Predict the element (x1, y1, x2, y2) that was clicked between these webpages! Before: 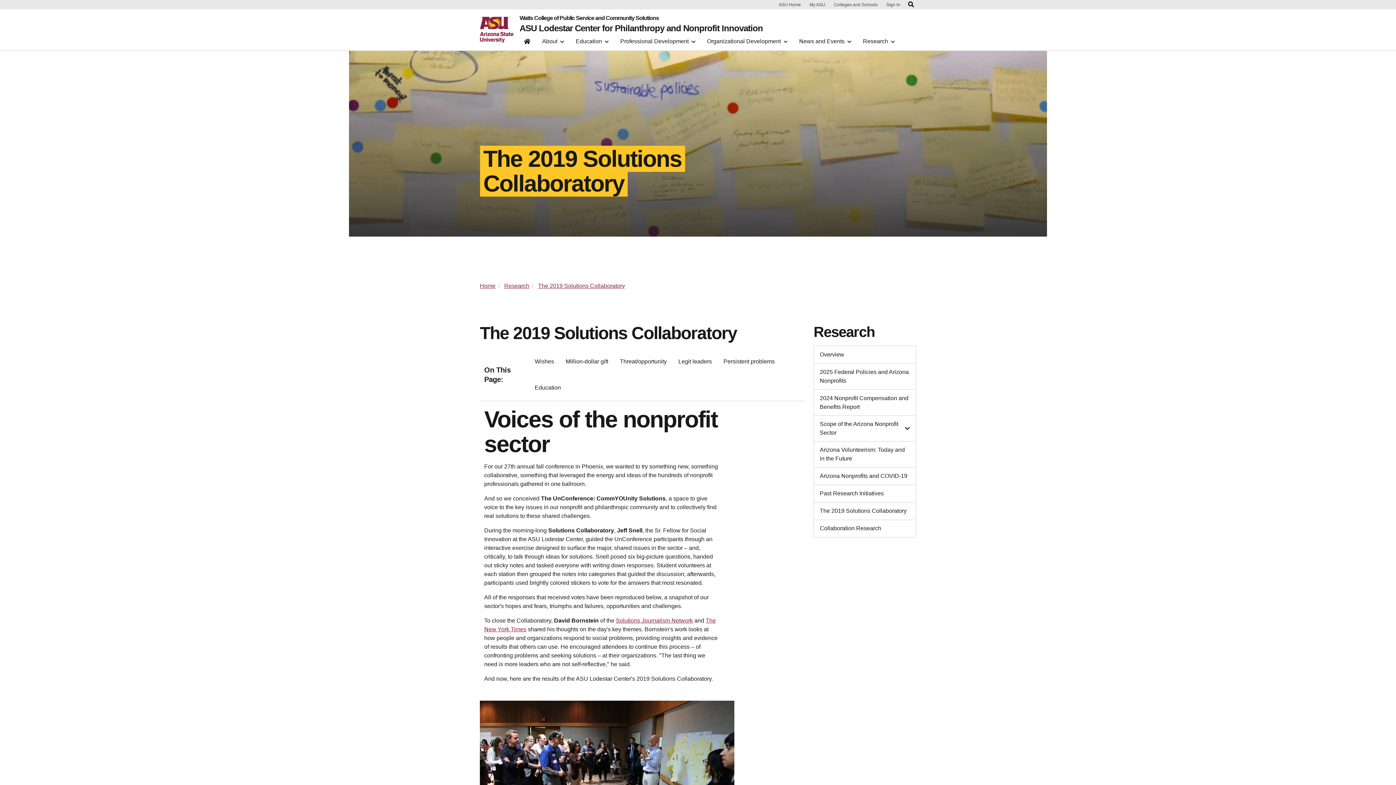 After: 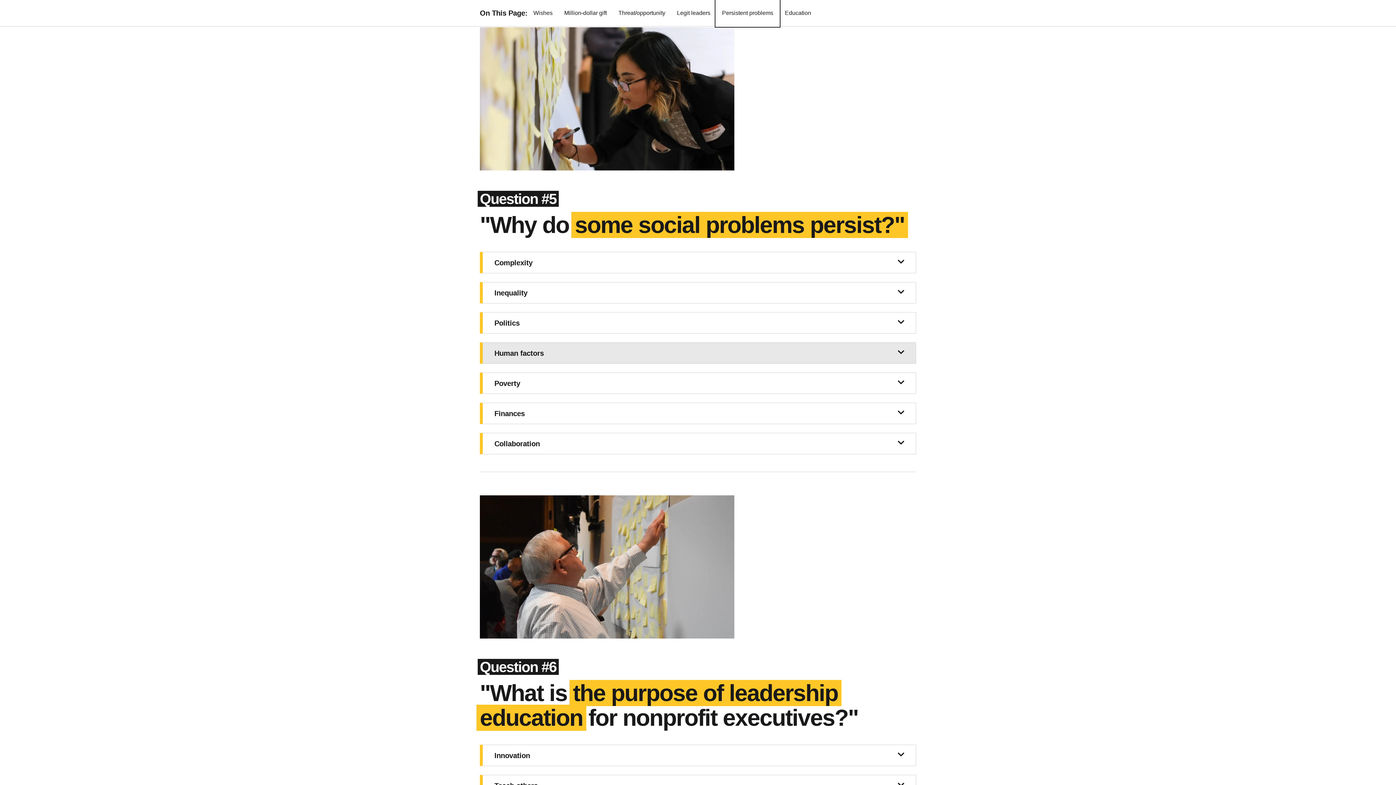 Action: bbox: (717, 348, 780, 374) label: Persistent problems